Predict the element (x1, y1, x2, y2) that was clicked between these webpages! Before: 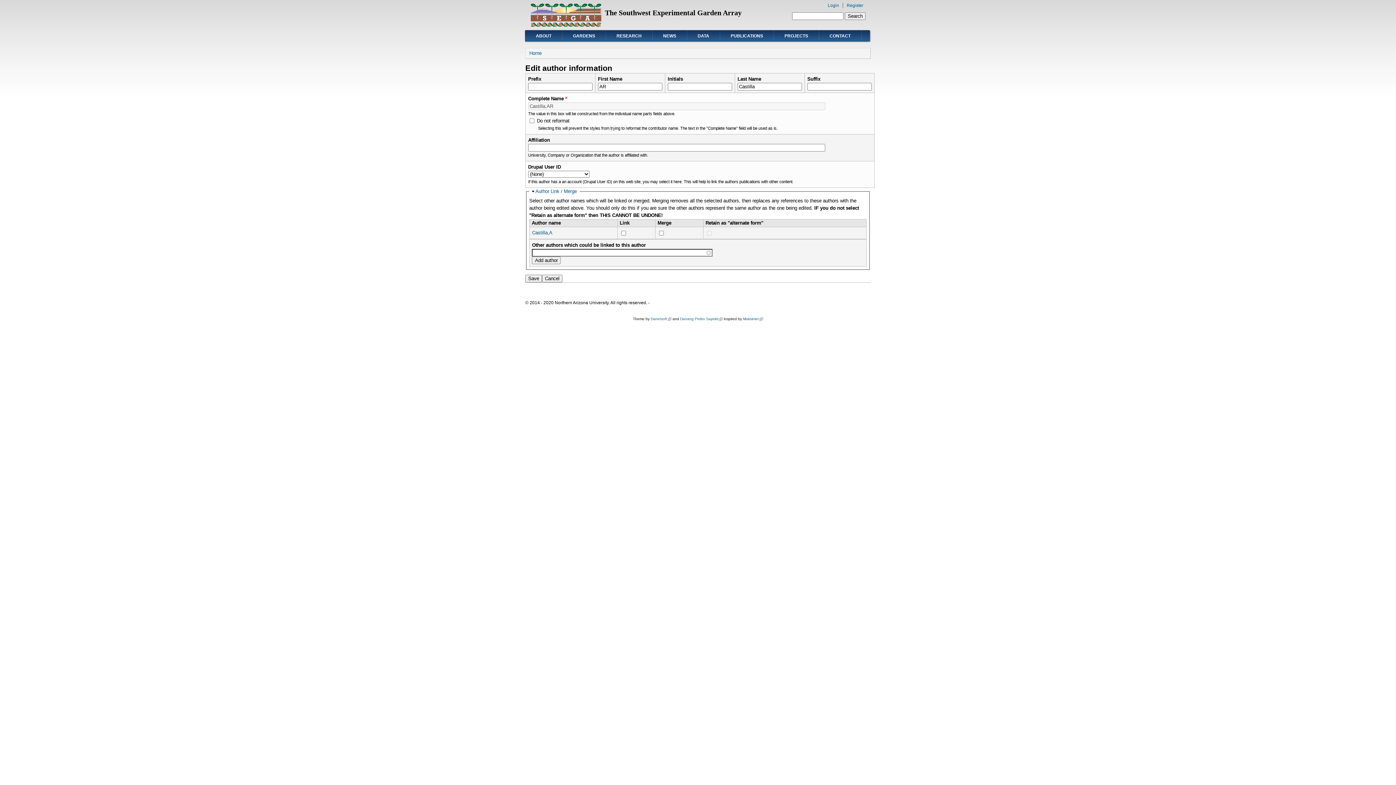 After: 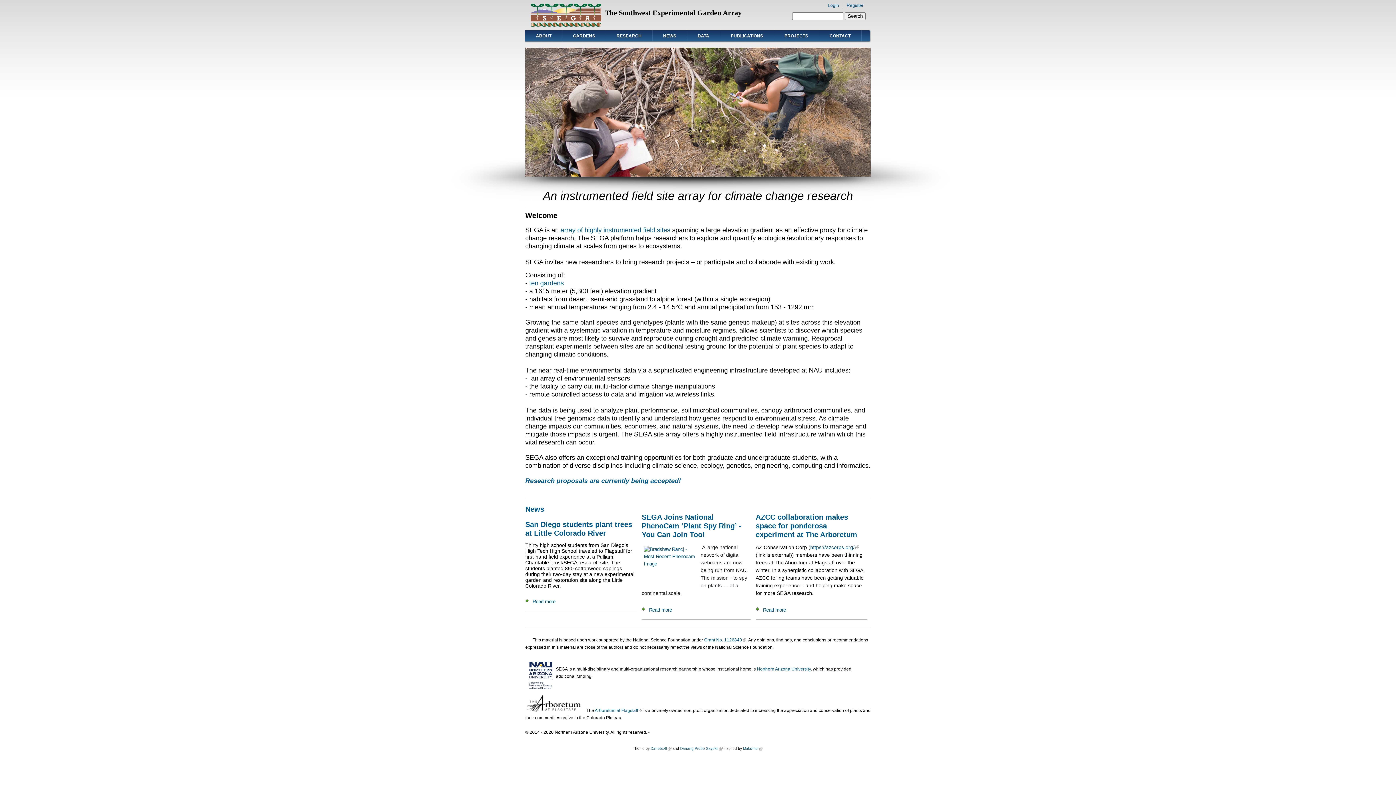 Action: bbox: (530, 23, 601, 28)